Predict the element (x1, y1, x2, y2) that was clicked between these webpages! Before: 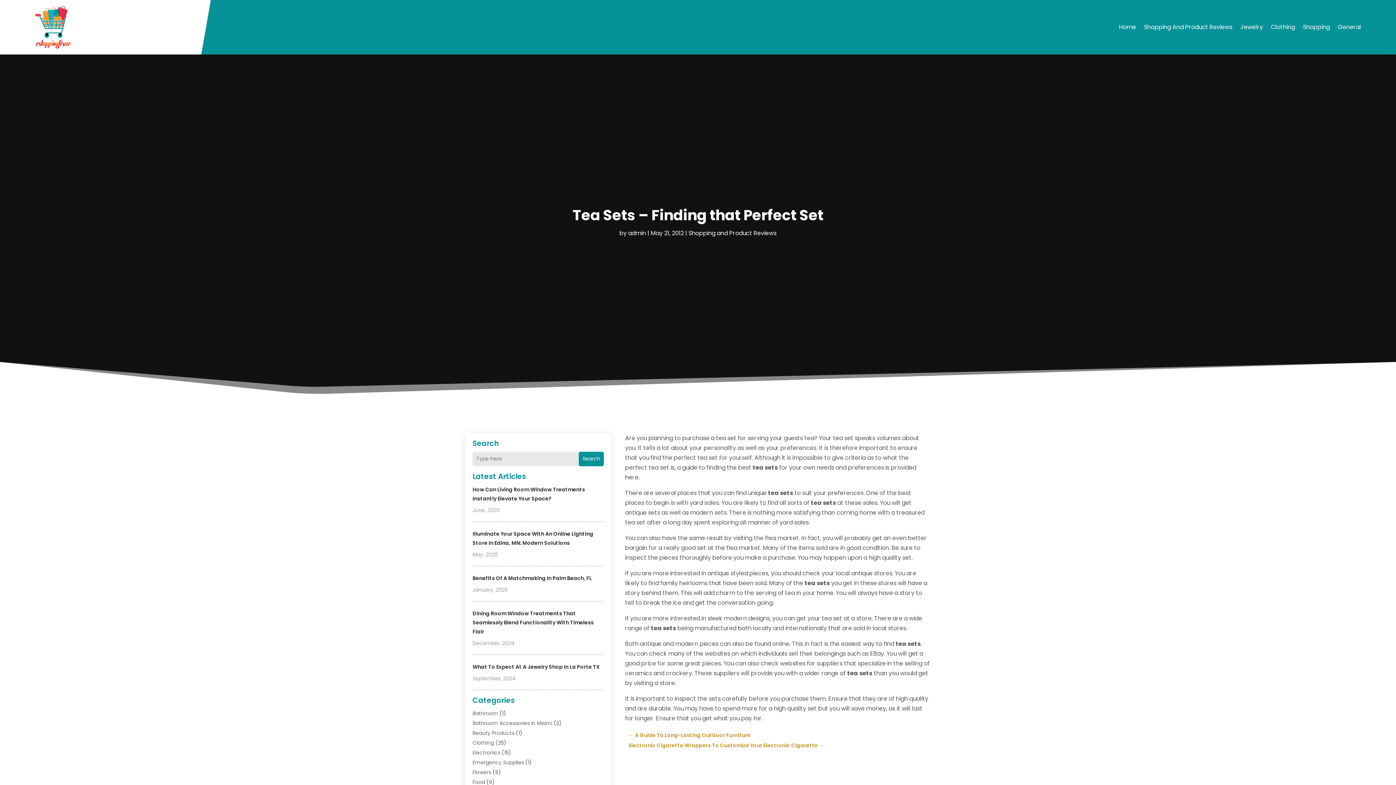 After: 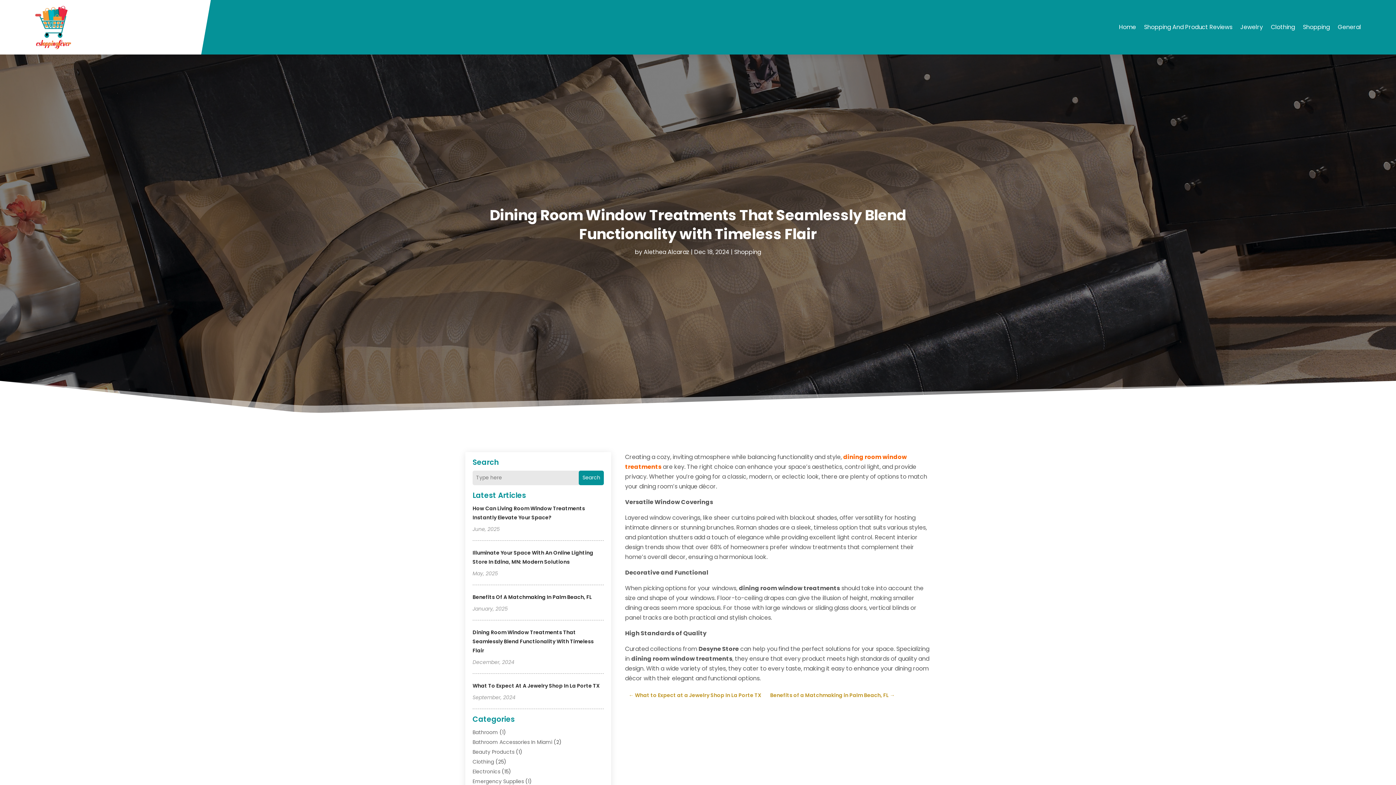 Action: label: Dining Room Window Treatments That Seamlessly Blend Functionality With Timeless Flair bbox: (472, 610, 593, 635)